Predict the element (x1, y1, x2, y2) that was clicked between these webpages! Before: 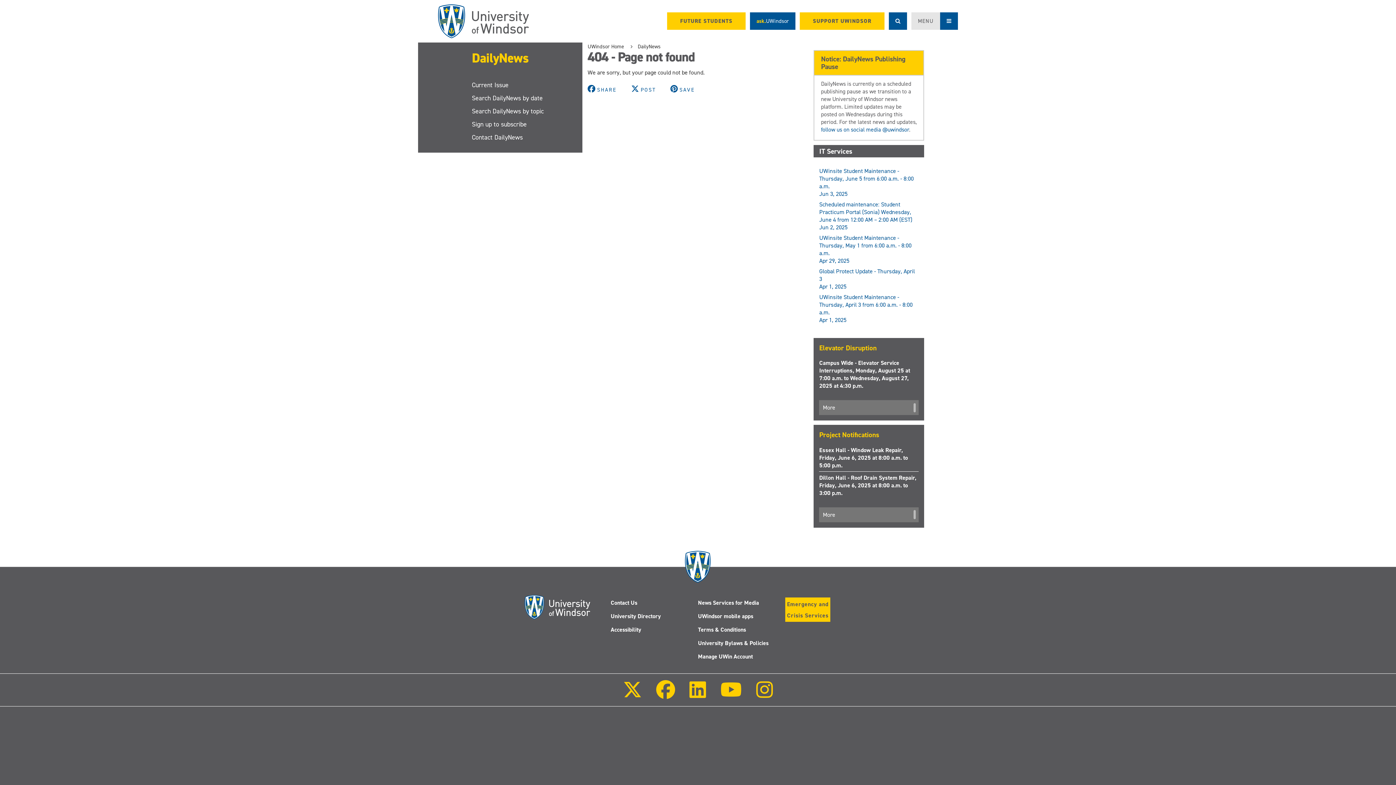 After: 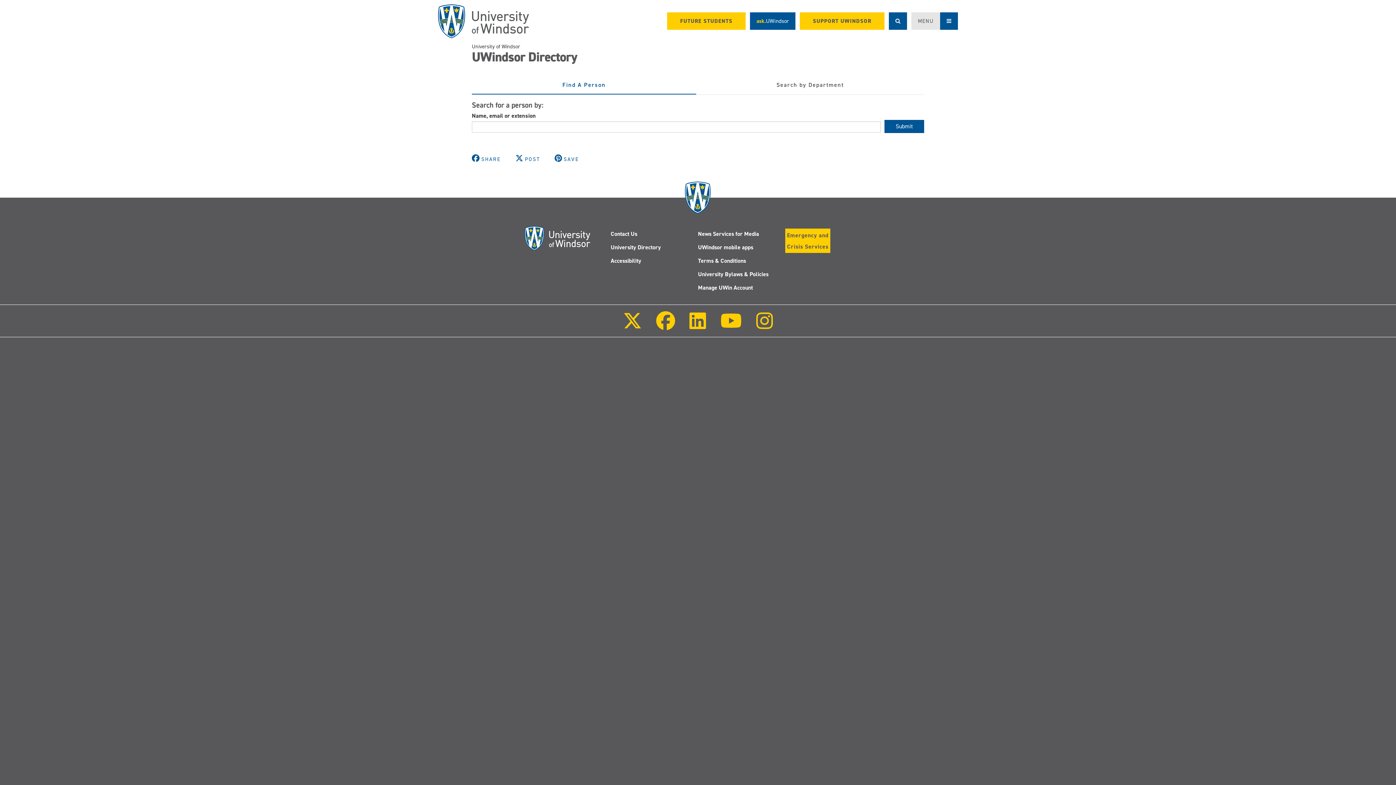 Action: label: University Directory bbox: (610, 612, 661, 620)